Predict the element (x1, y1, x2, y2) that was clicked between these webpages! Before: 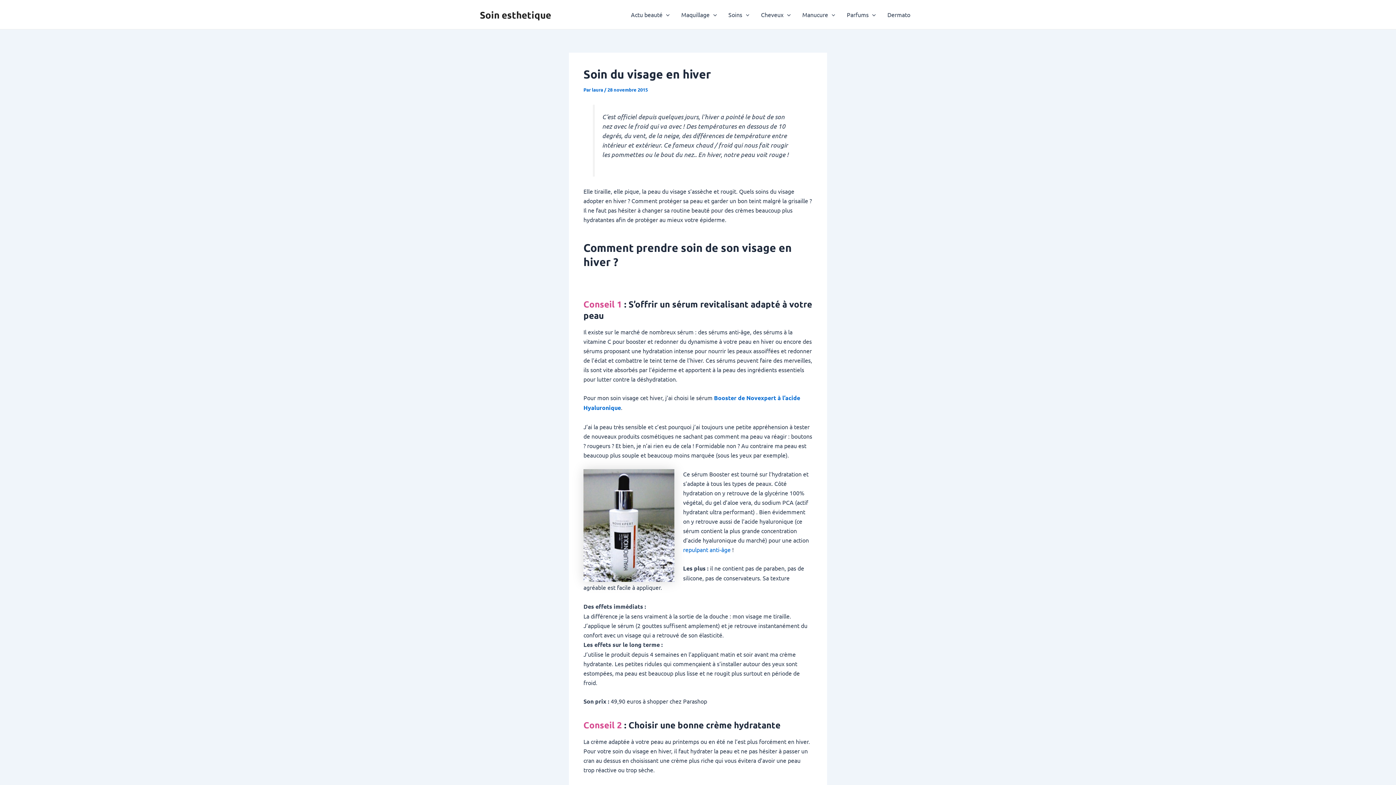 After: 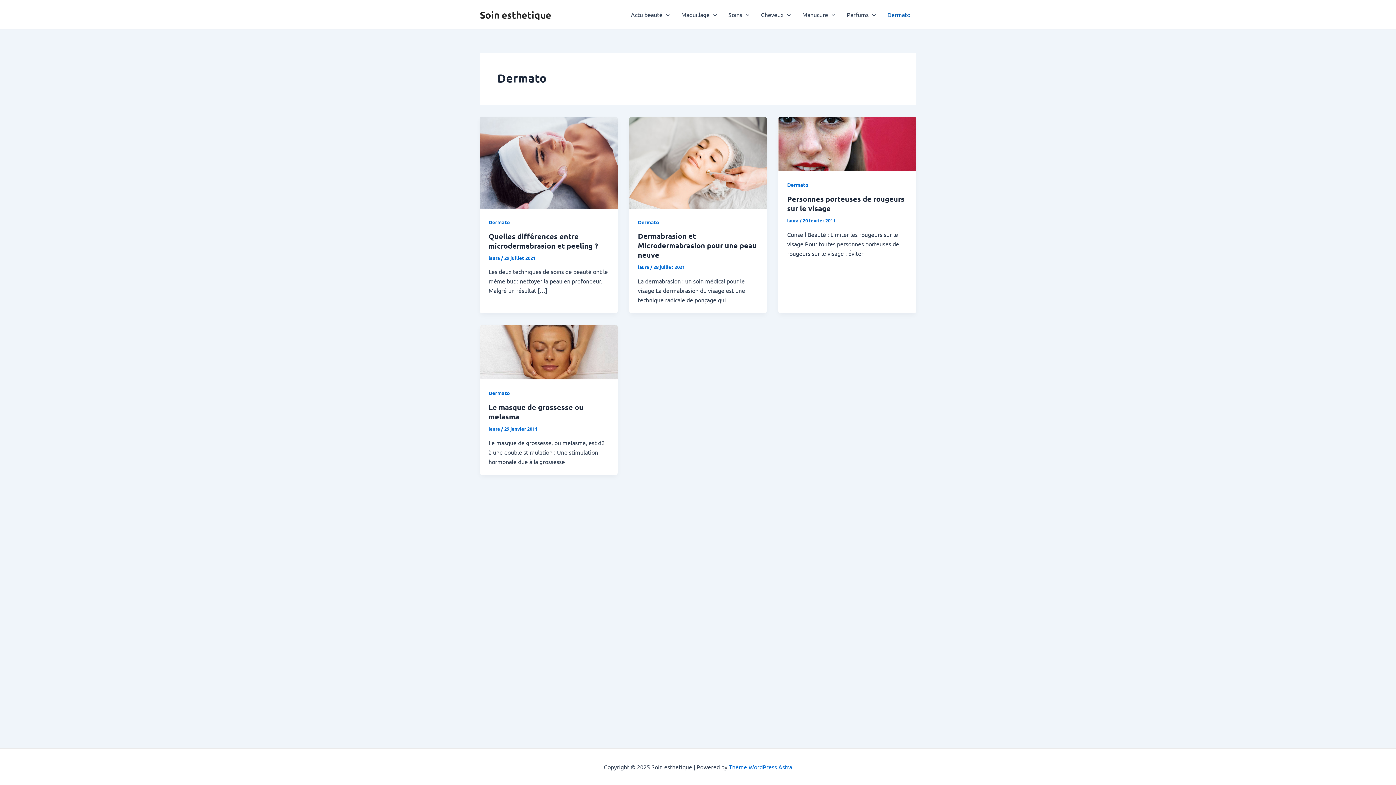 Action: label: Dermato bbox: (881, 0, 916, 29)